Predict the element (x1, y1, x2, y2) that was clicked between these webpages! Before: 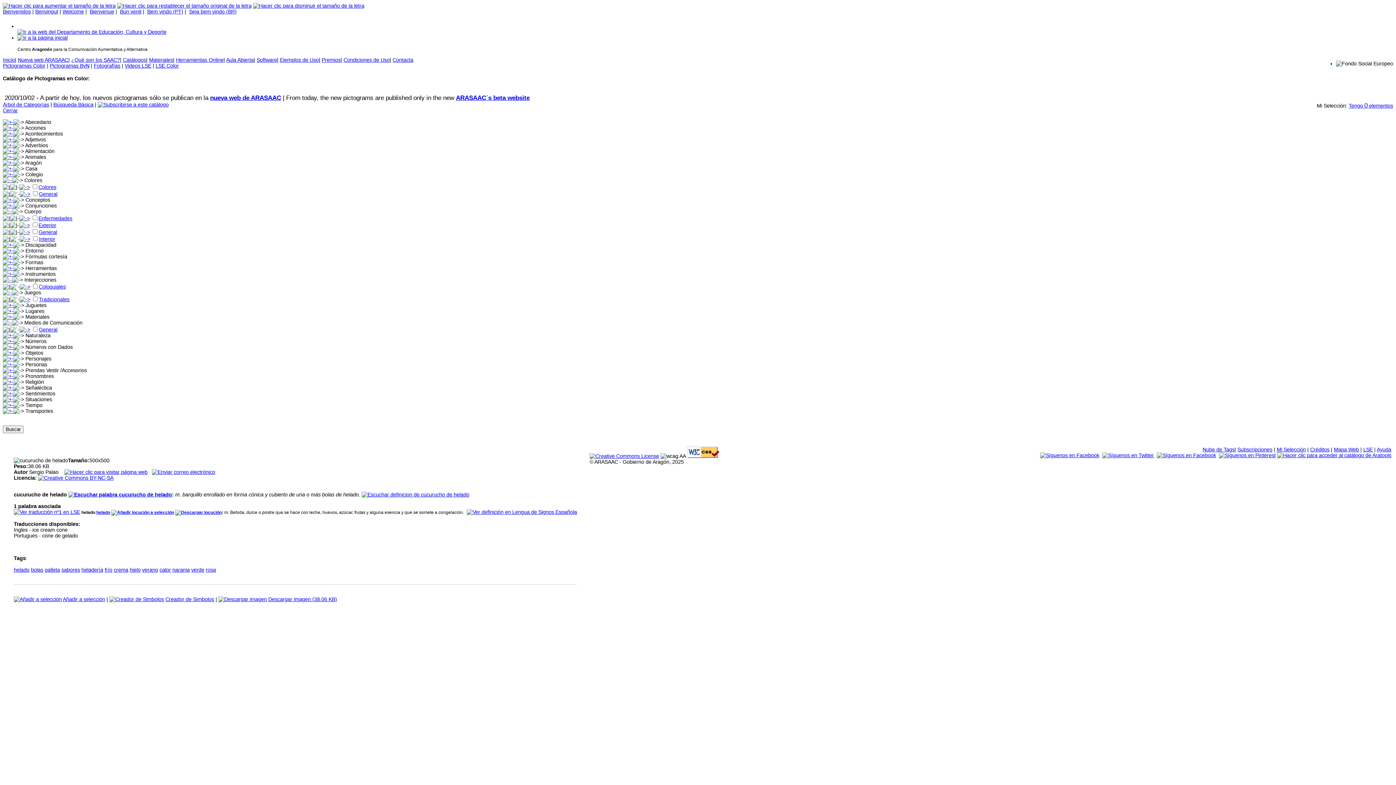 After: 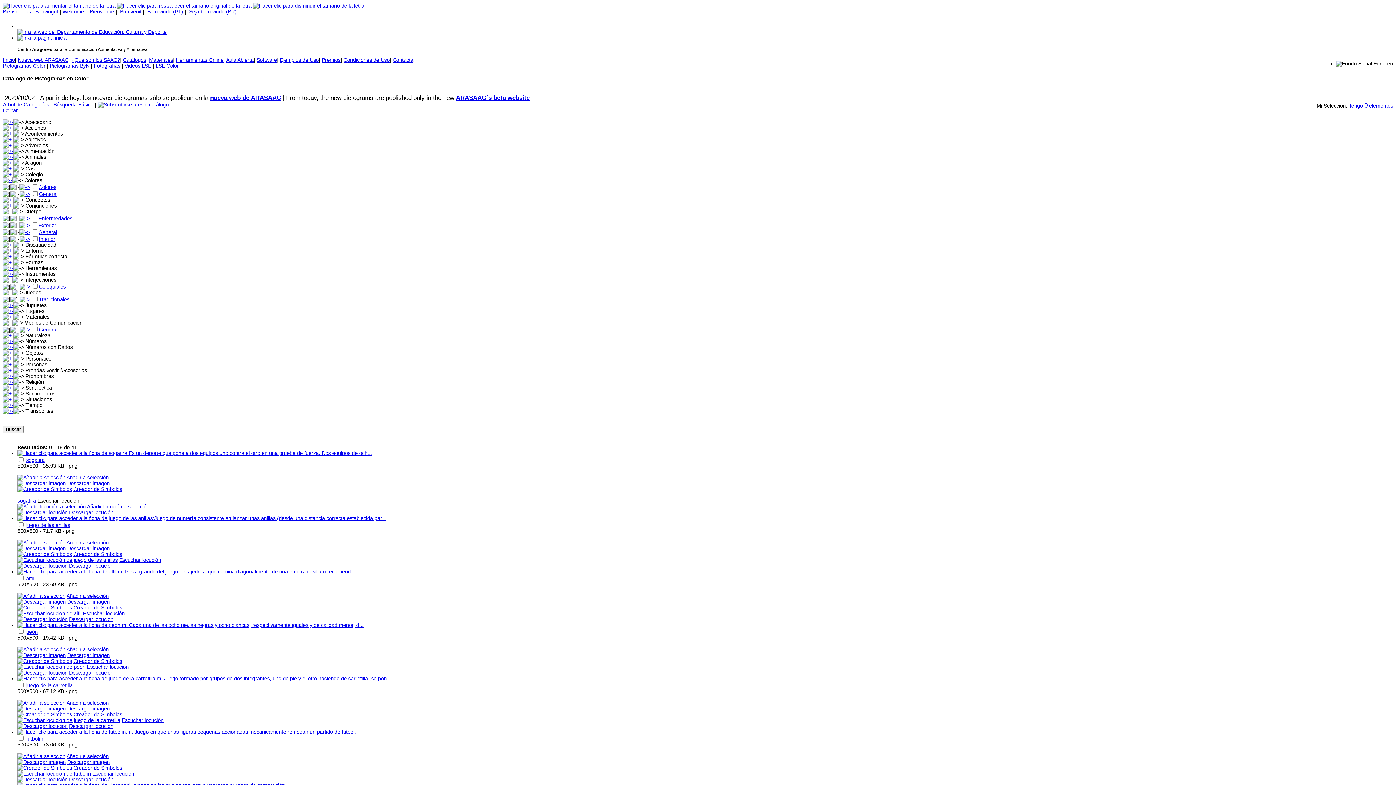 Action: bbox: (19, 296, 30, 302)